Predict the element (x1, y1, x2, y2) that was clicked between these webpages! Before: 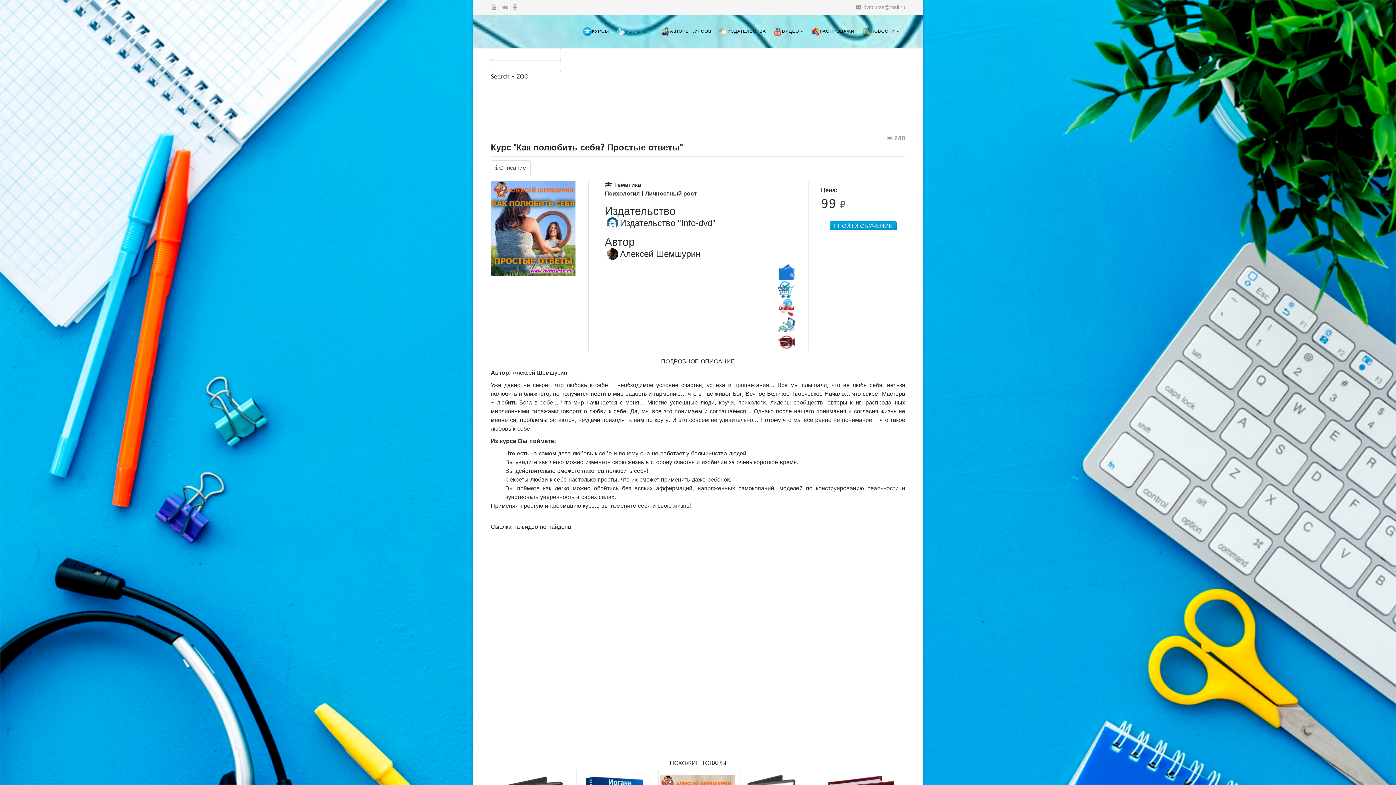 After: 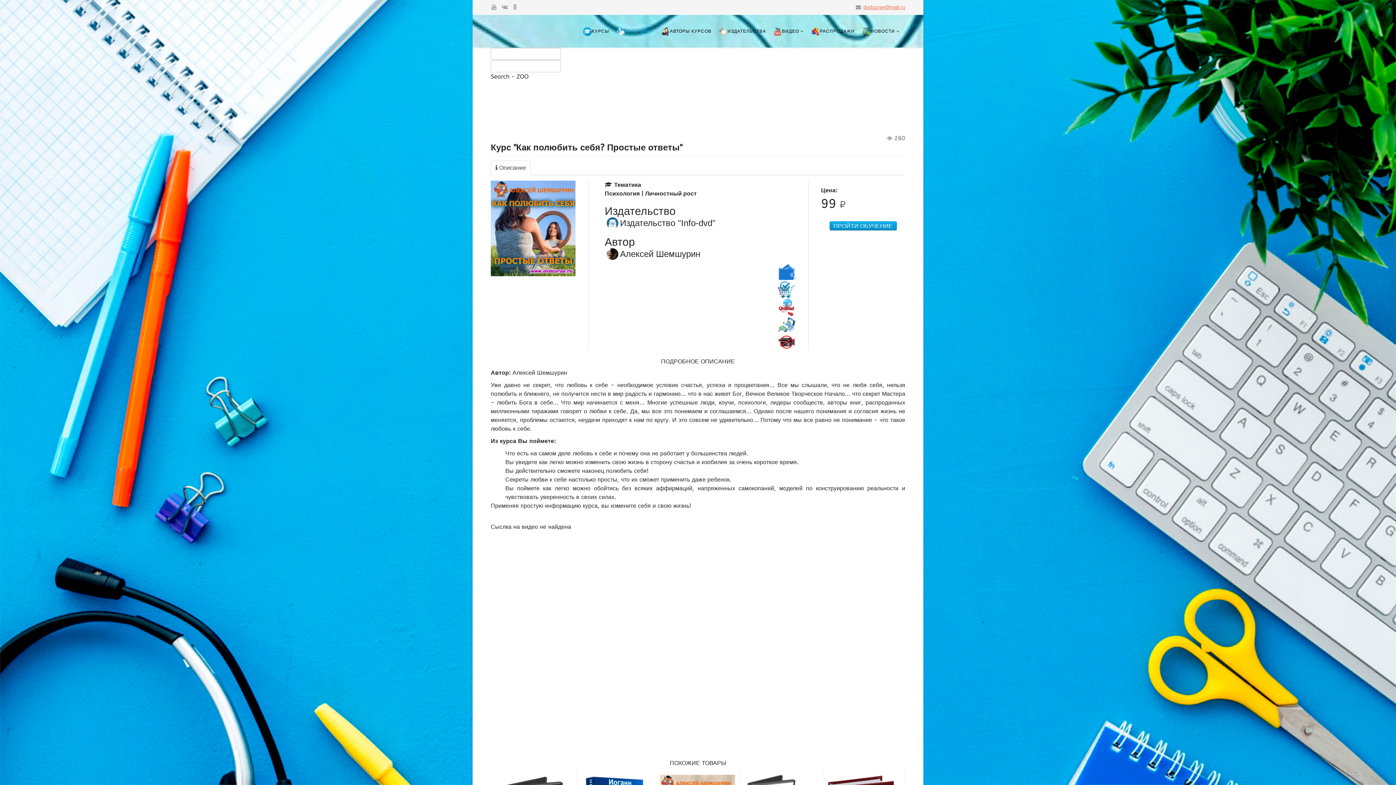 Action: label: dvdcurse@mail.ru bbox: (863, 4, 905, 10)